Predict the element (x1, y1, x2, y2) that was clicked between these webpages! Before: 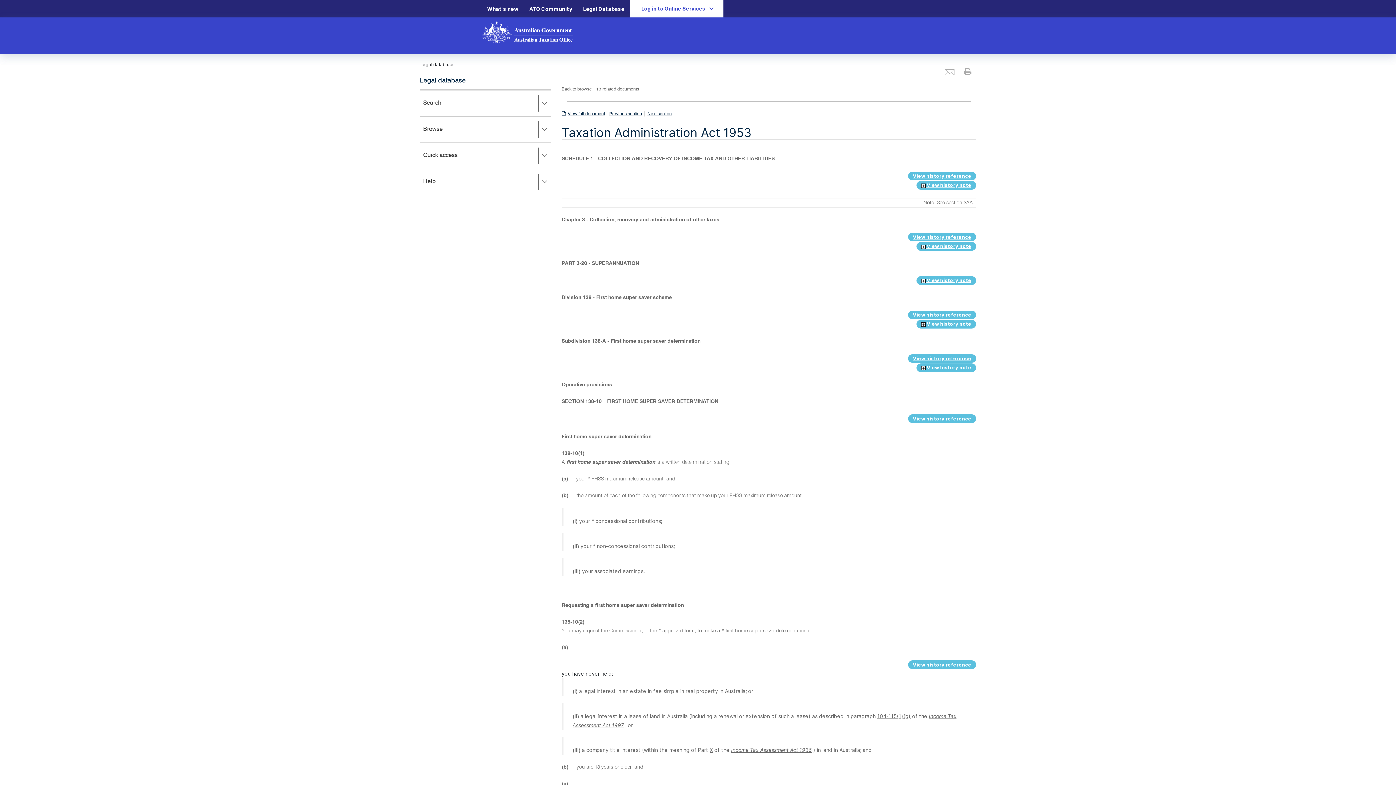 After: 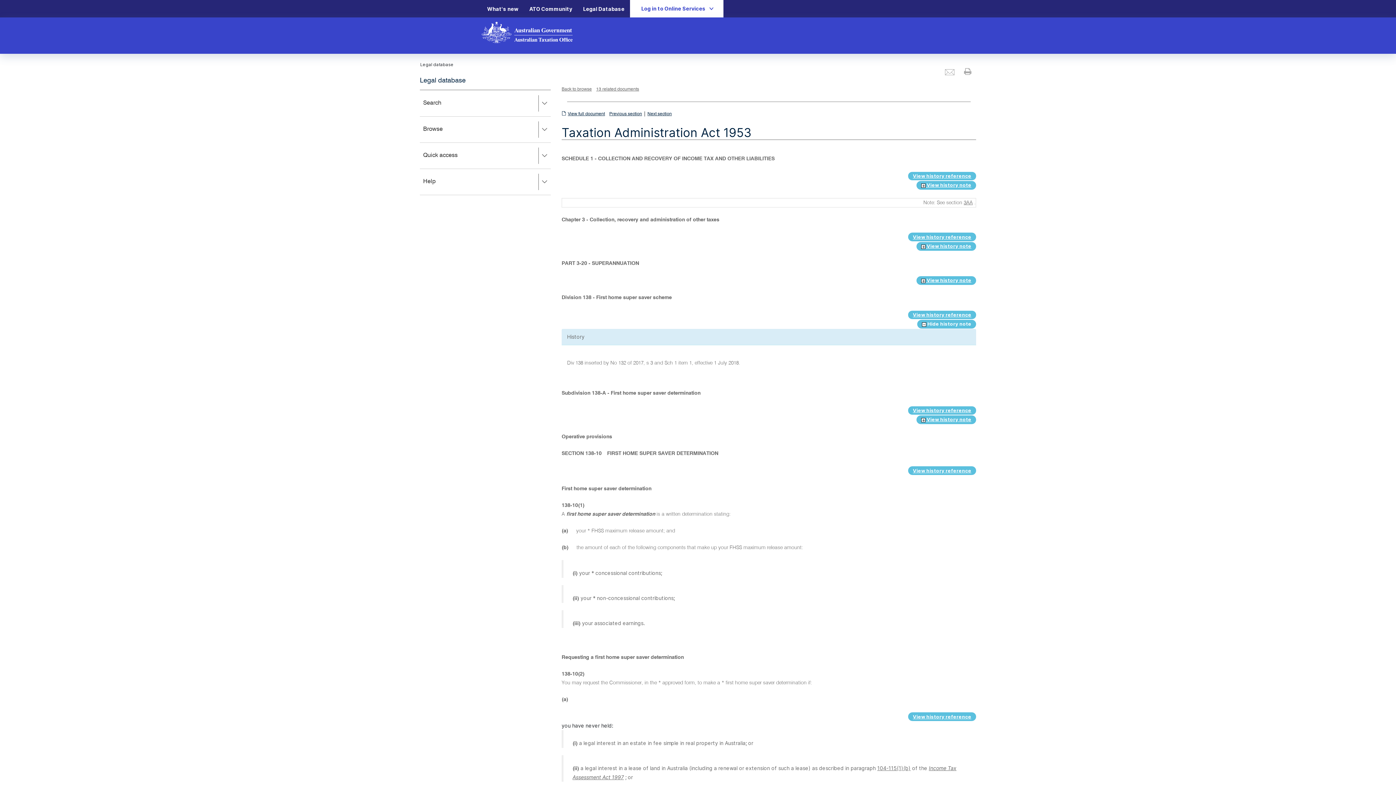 Action: label:  View history note bbox: (916, 320, 976, 328)